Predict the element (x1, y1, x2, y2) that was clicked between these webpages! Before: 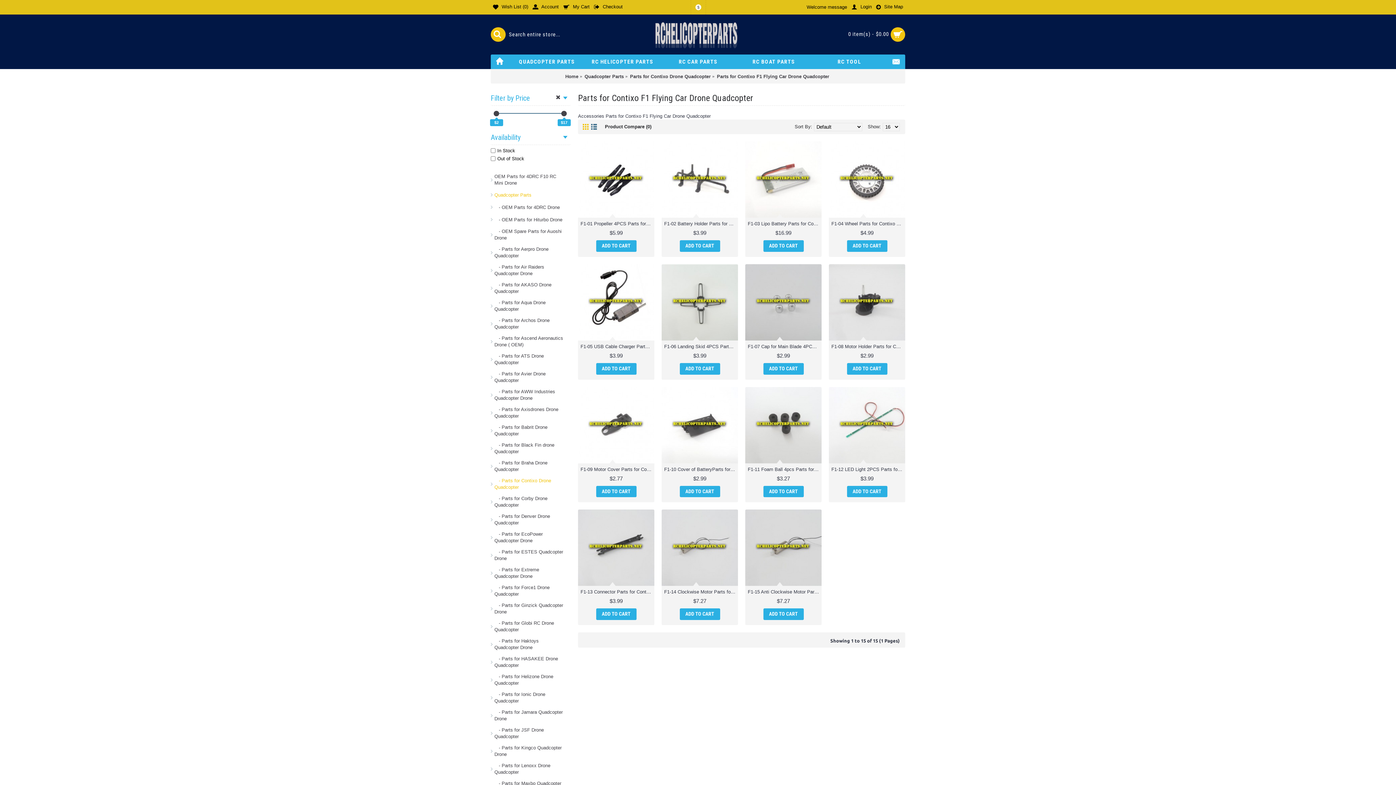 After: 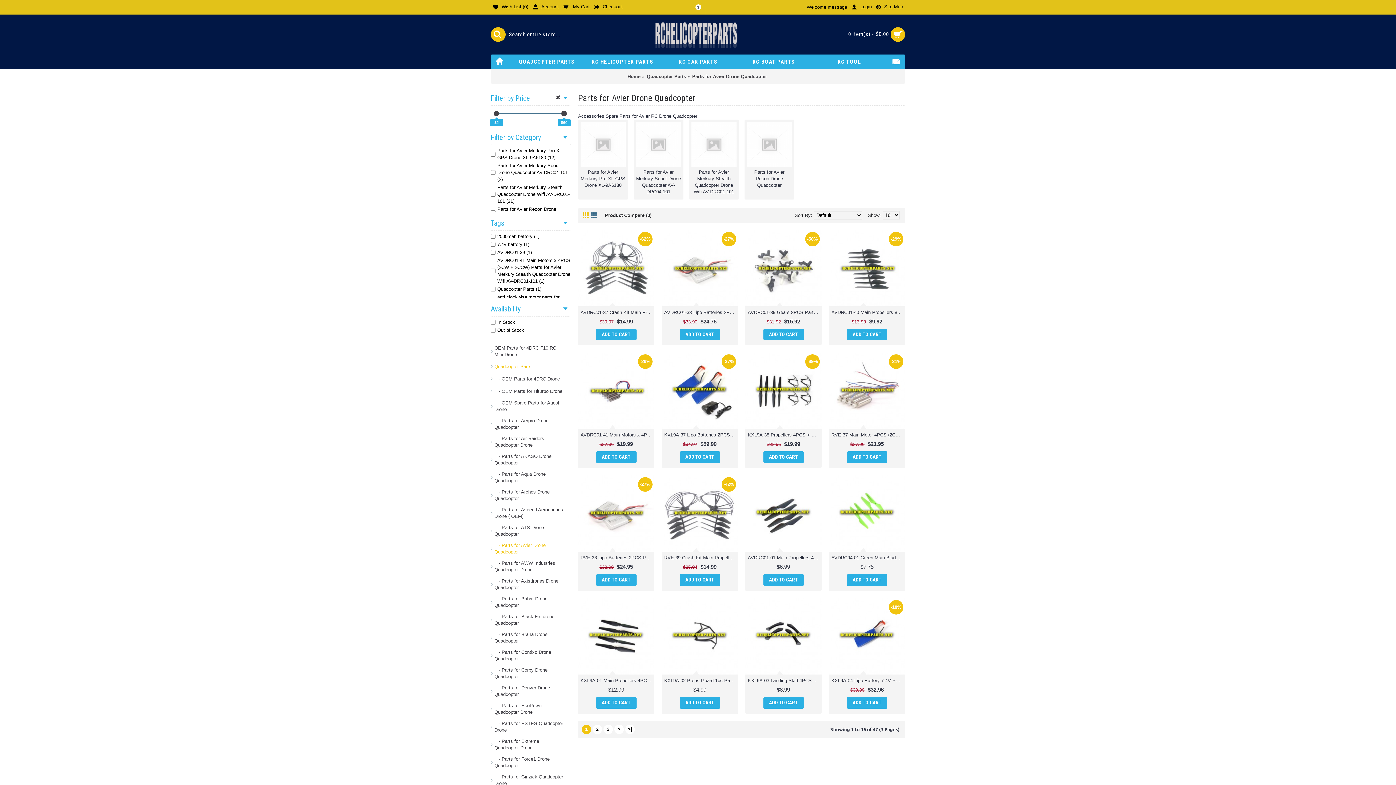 Action: bbox: (490, 367, 570, 385) label:    - Parts for Avier Drone Quadcopter